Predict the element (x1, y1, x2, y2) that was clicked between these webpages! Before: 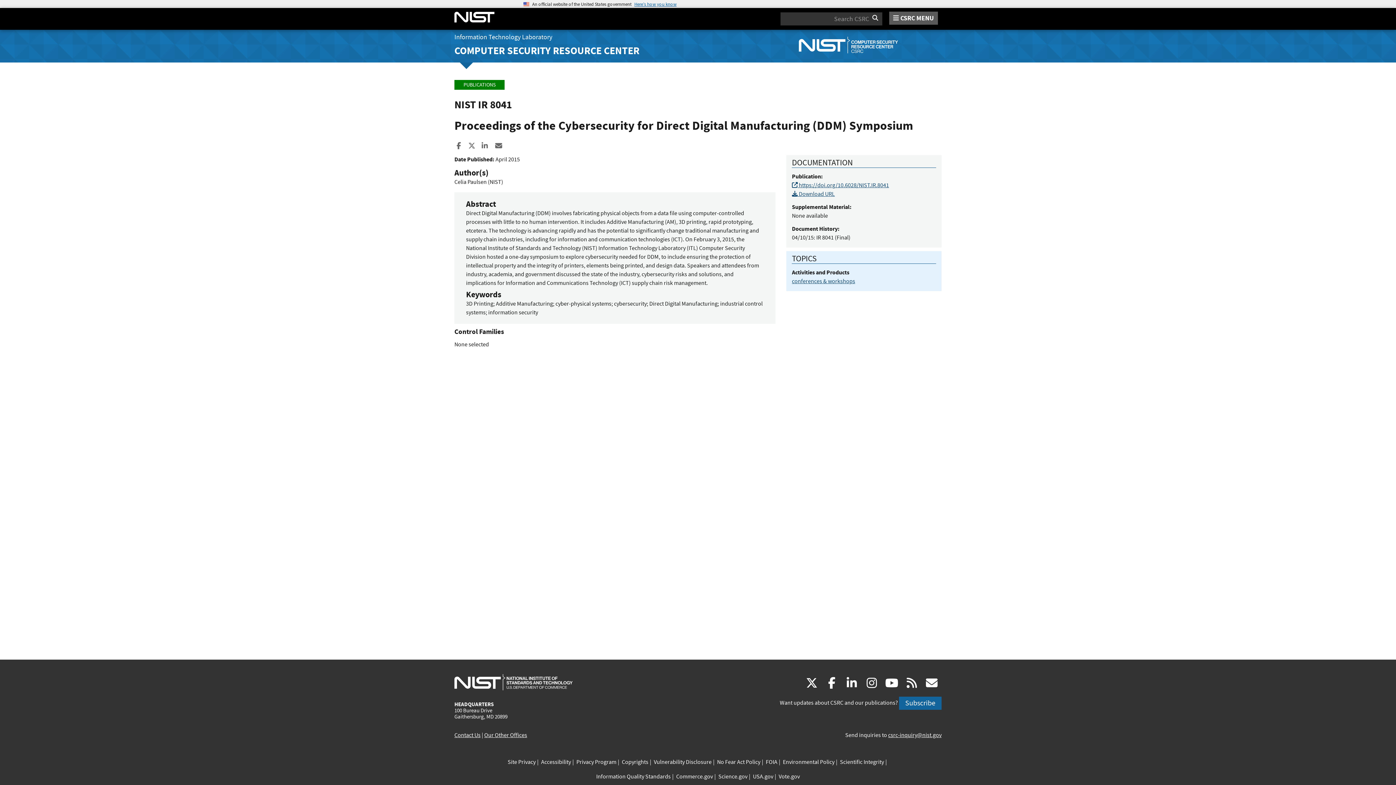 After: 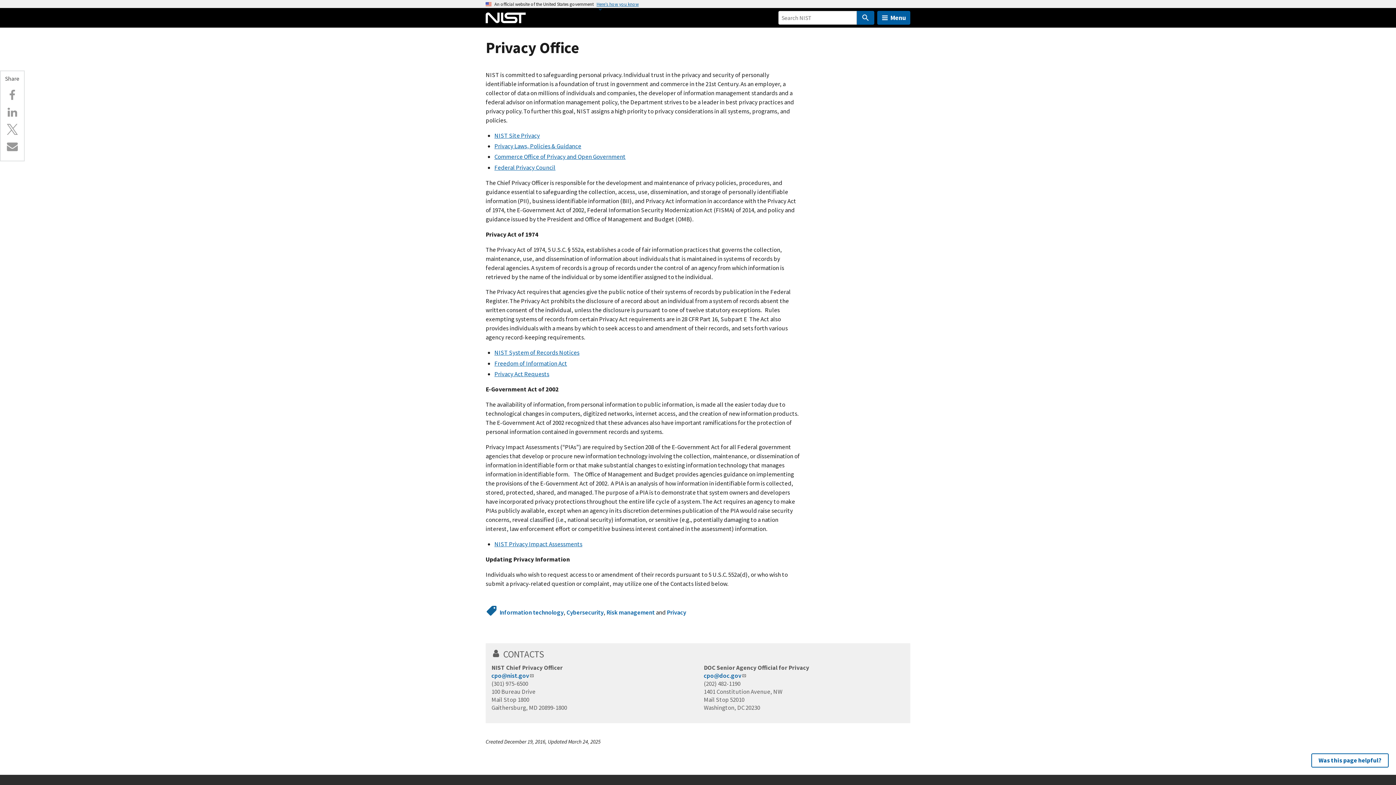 Action: bbox: (576, 758, 616, 767) label: Privacy Program